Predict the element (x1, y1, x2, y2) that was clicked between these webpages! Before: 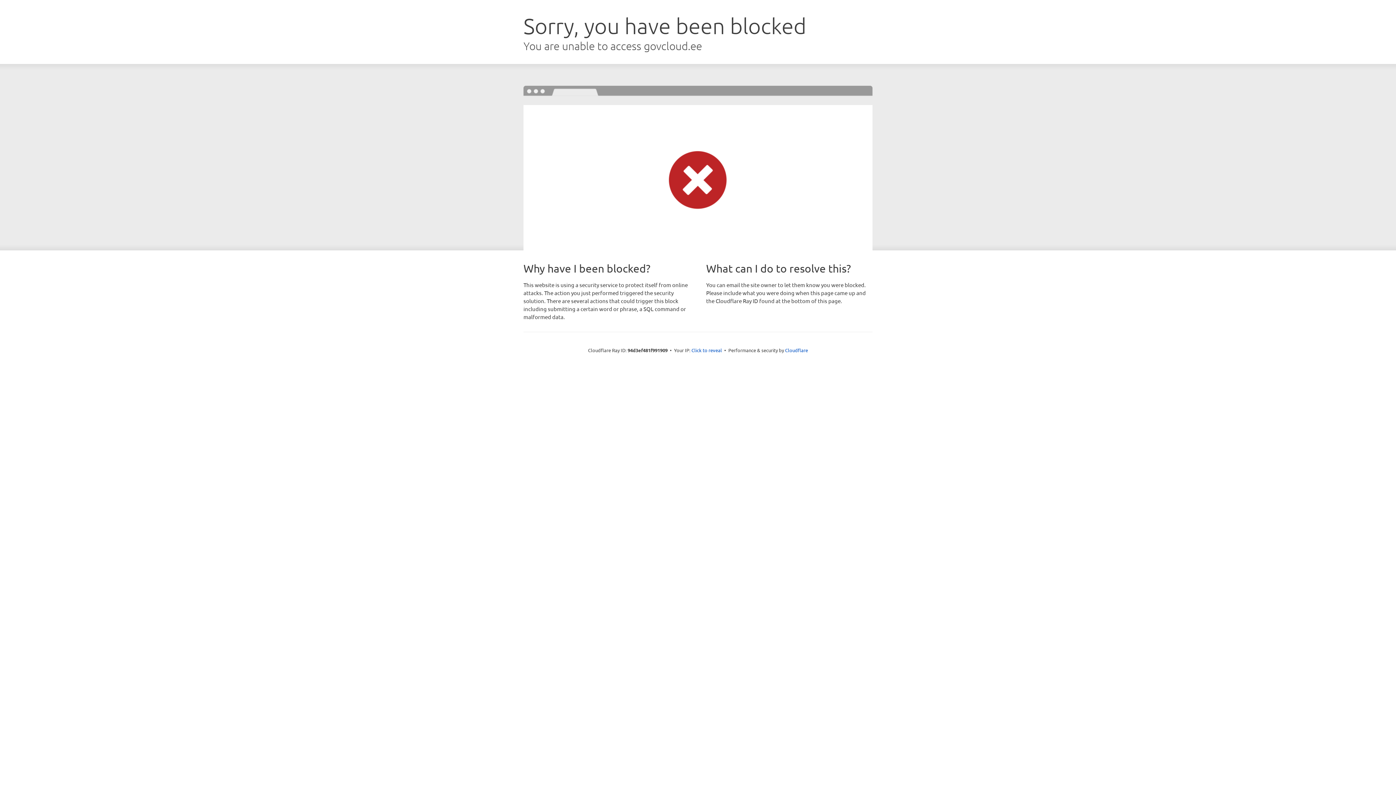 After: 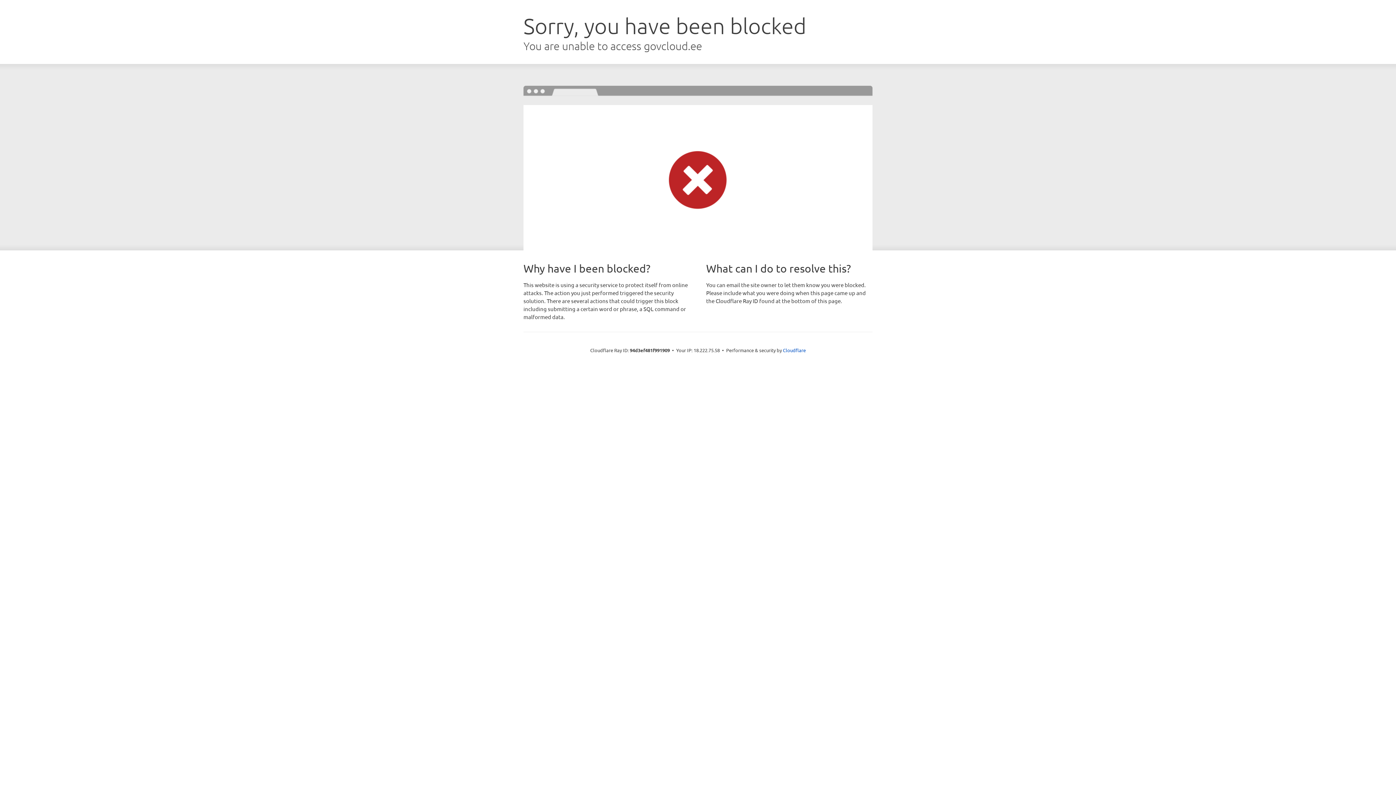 Action: label: Click to reveal bbox: (691, 346, 722, 353)